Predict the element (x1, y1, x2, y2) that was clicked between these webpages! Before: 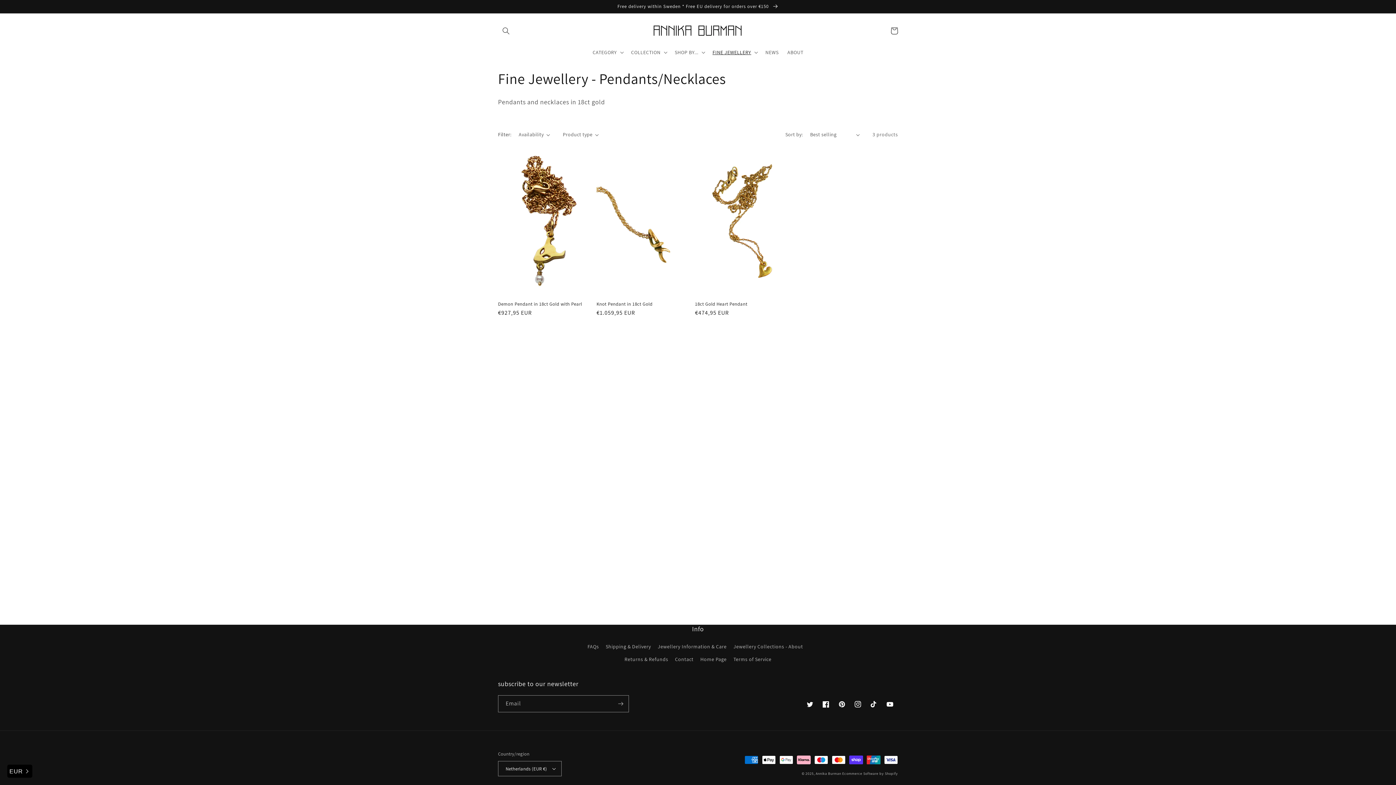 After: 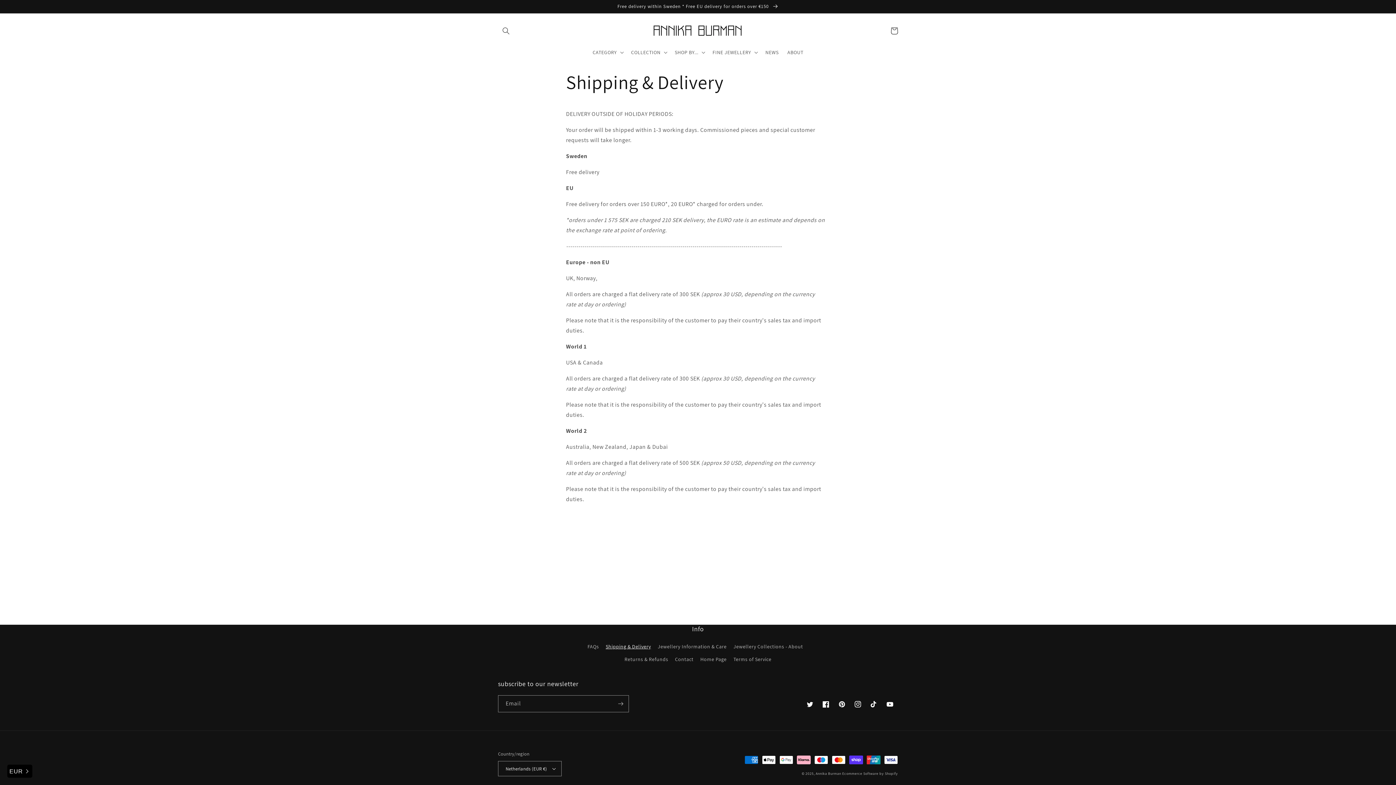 Action: bbox: (605, 640, 651, 653) label: Shipping & Delivery